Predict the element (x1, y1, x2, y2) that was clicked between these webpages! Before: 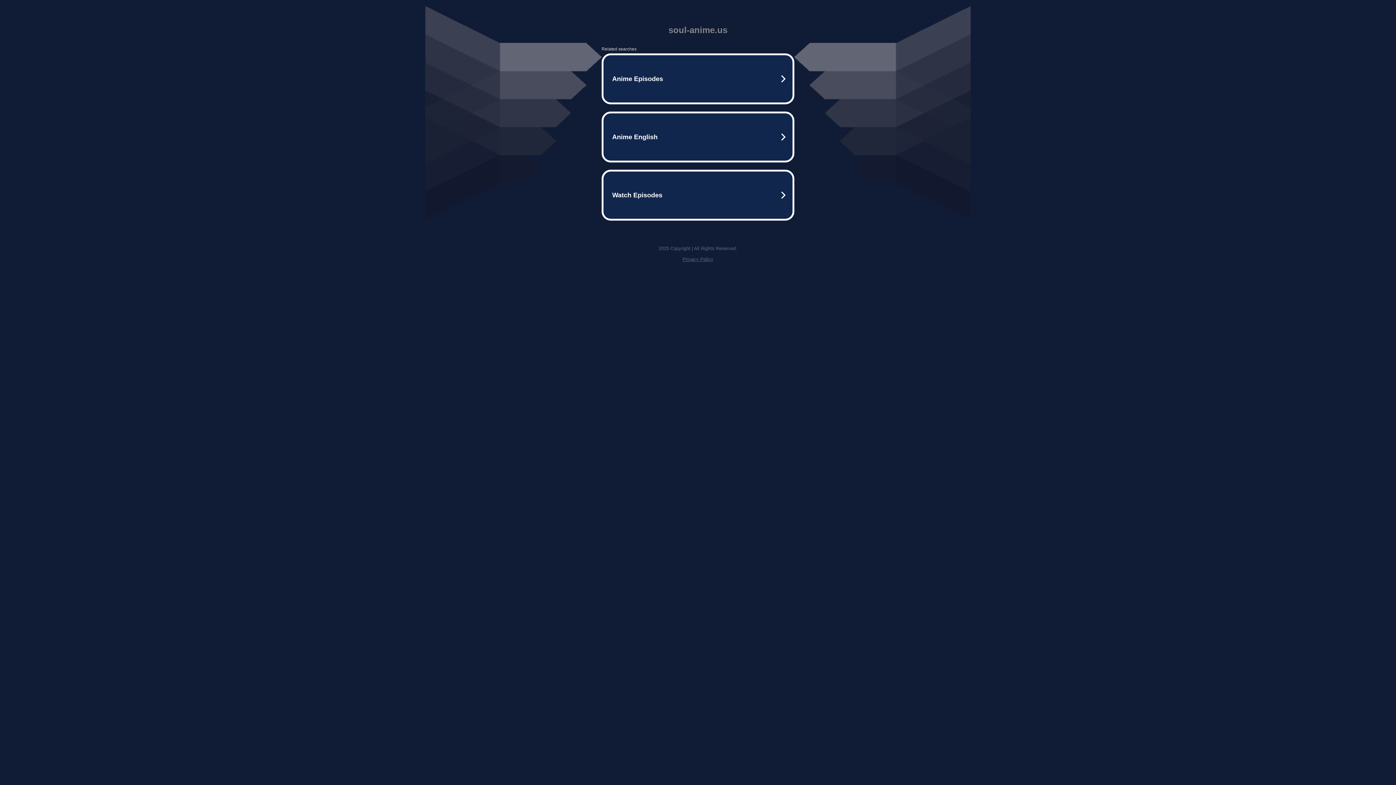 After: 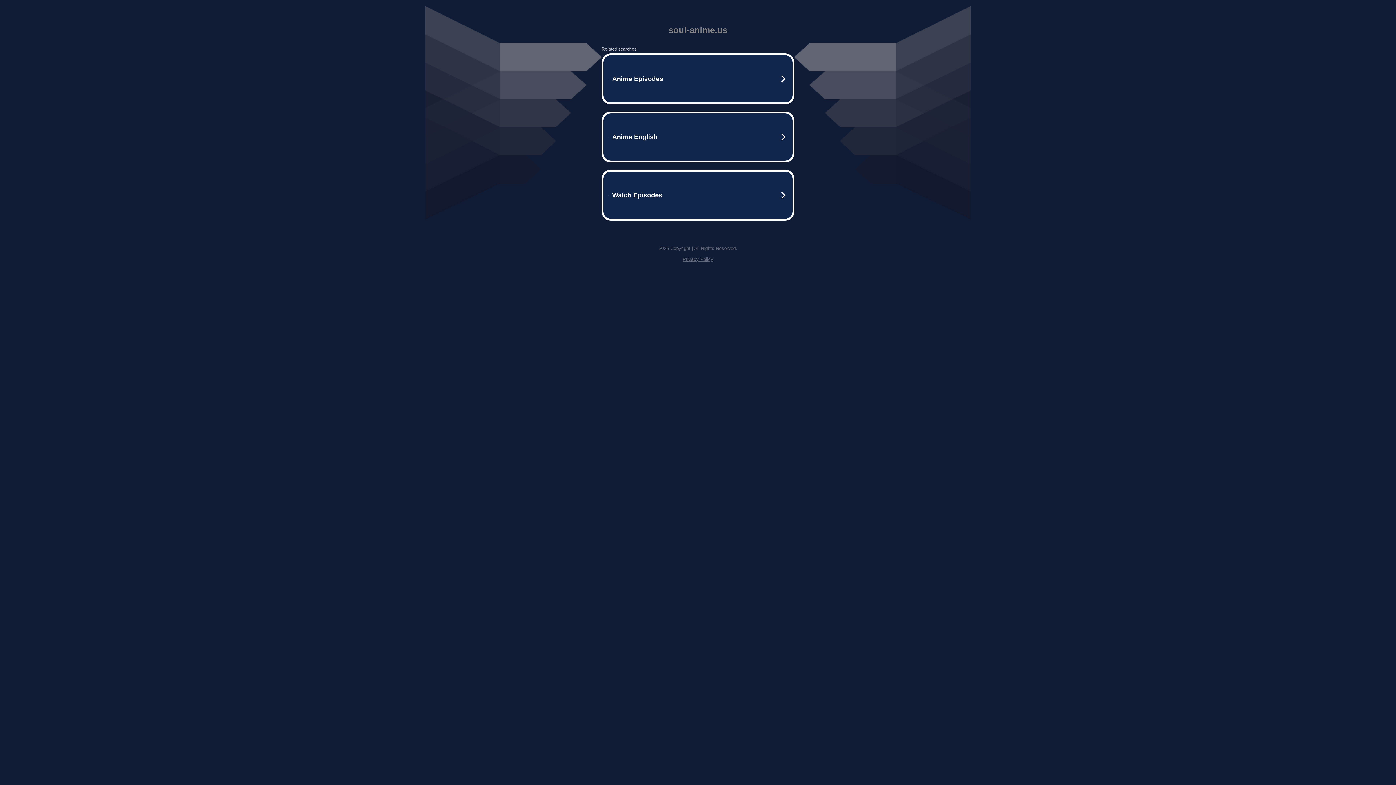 Action: label: Privacy Policy bbox: (682, 256, 713, 262)